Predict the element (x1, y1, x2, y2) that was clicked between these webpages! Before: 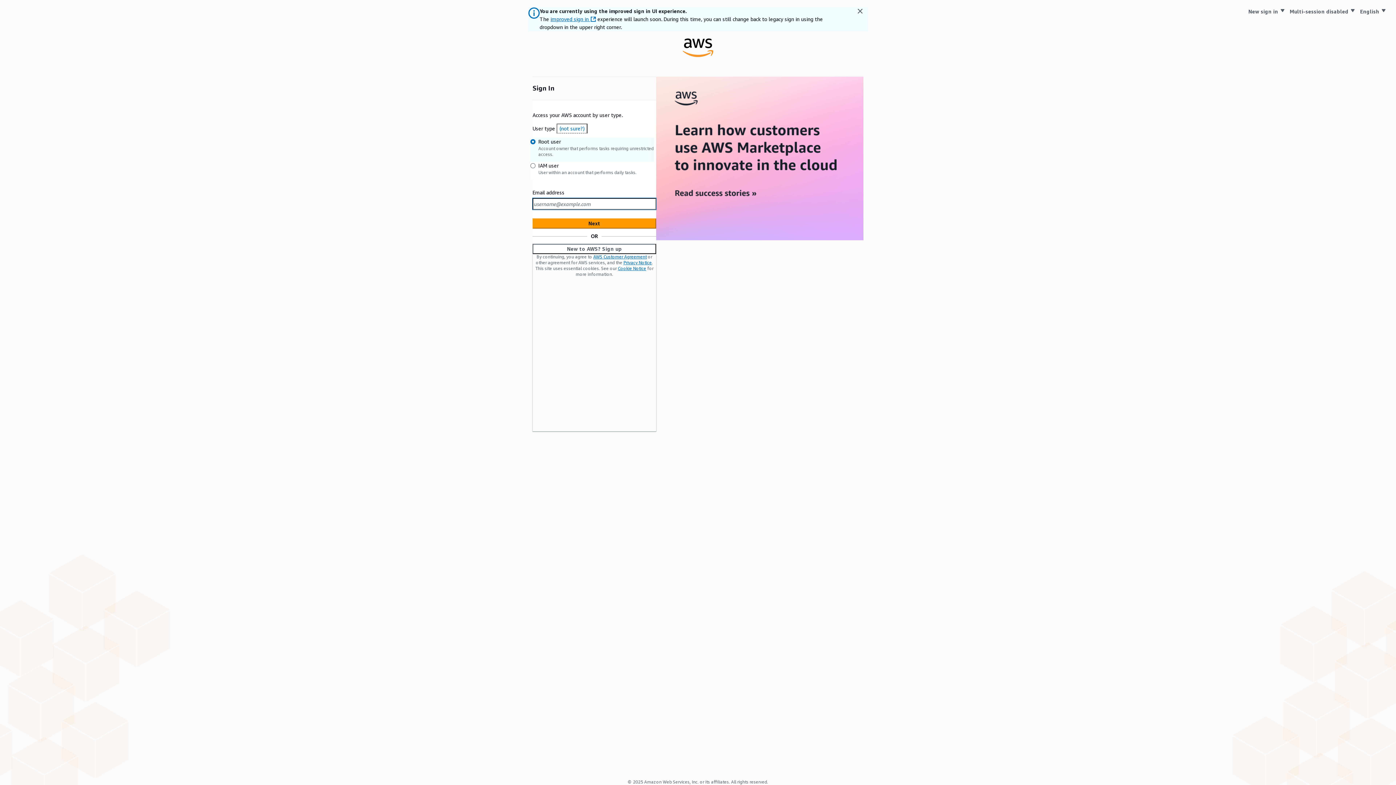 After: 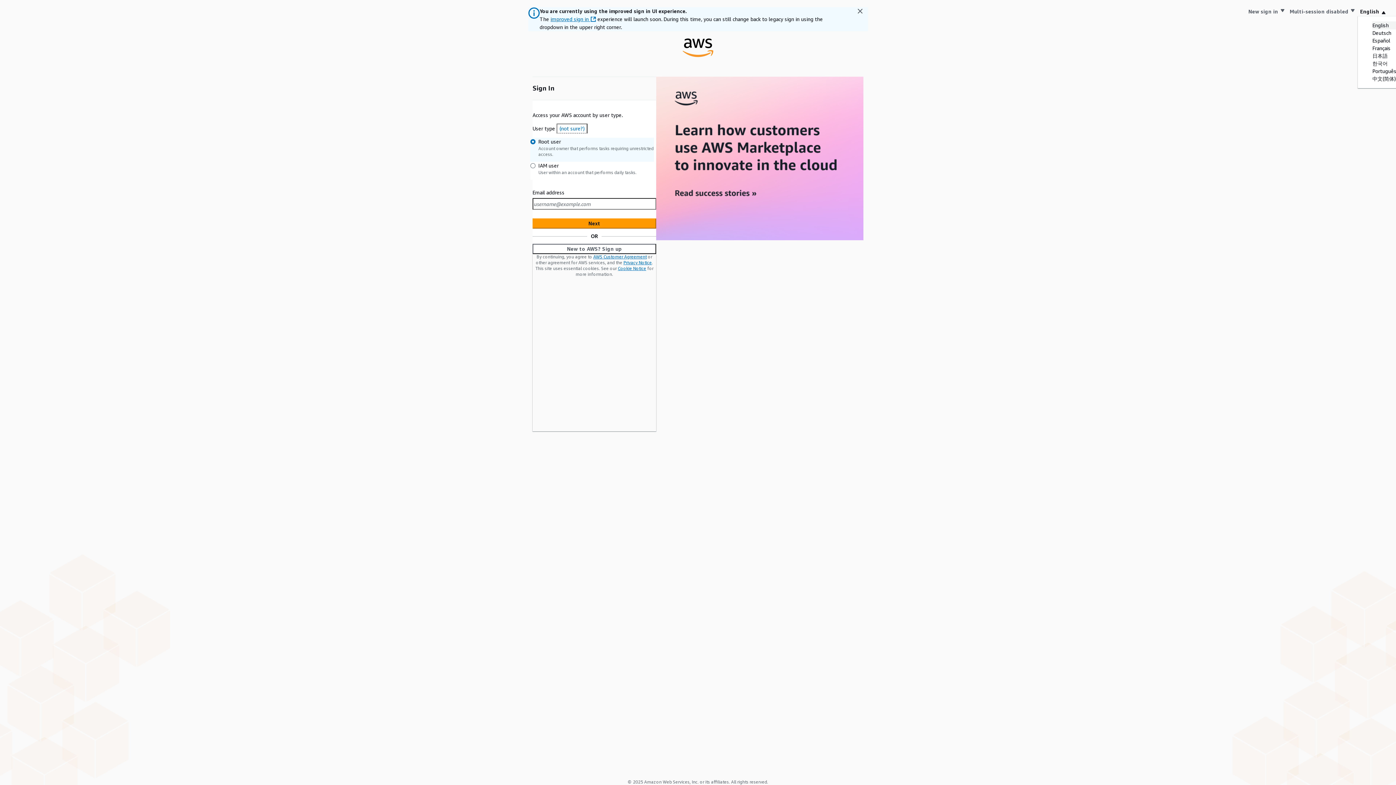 Action: bbox: (1358, 7, 1389, 16) label: Language English